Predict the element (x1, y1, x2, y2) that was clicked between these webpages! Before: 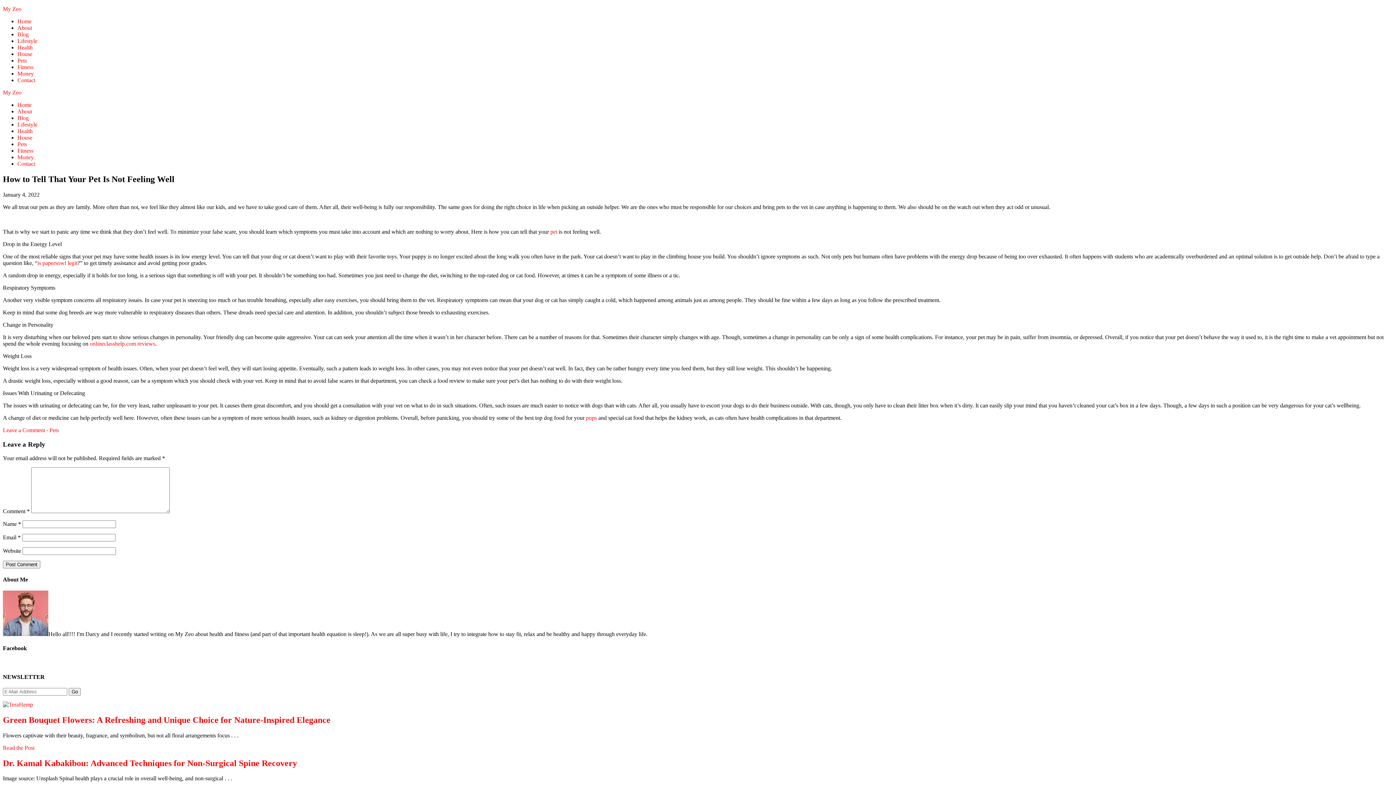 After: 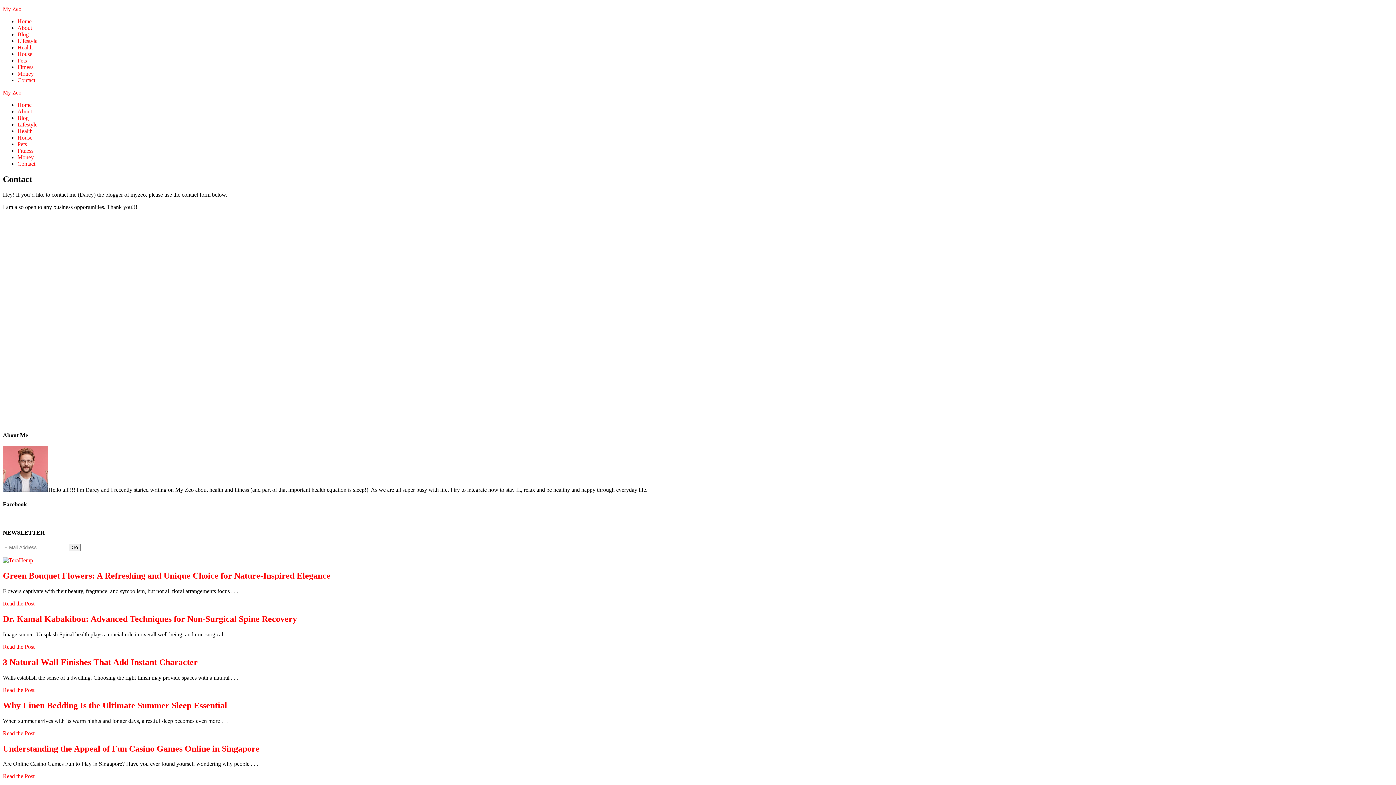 Action: bbox: (17, 160, 35, 166) label: Contact